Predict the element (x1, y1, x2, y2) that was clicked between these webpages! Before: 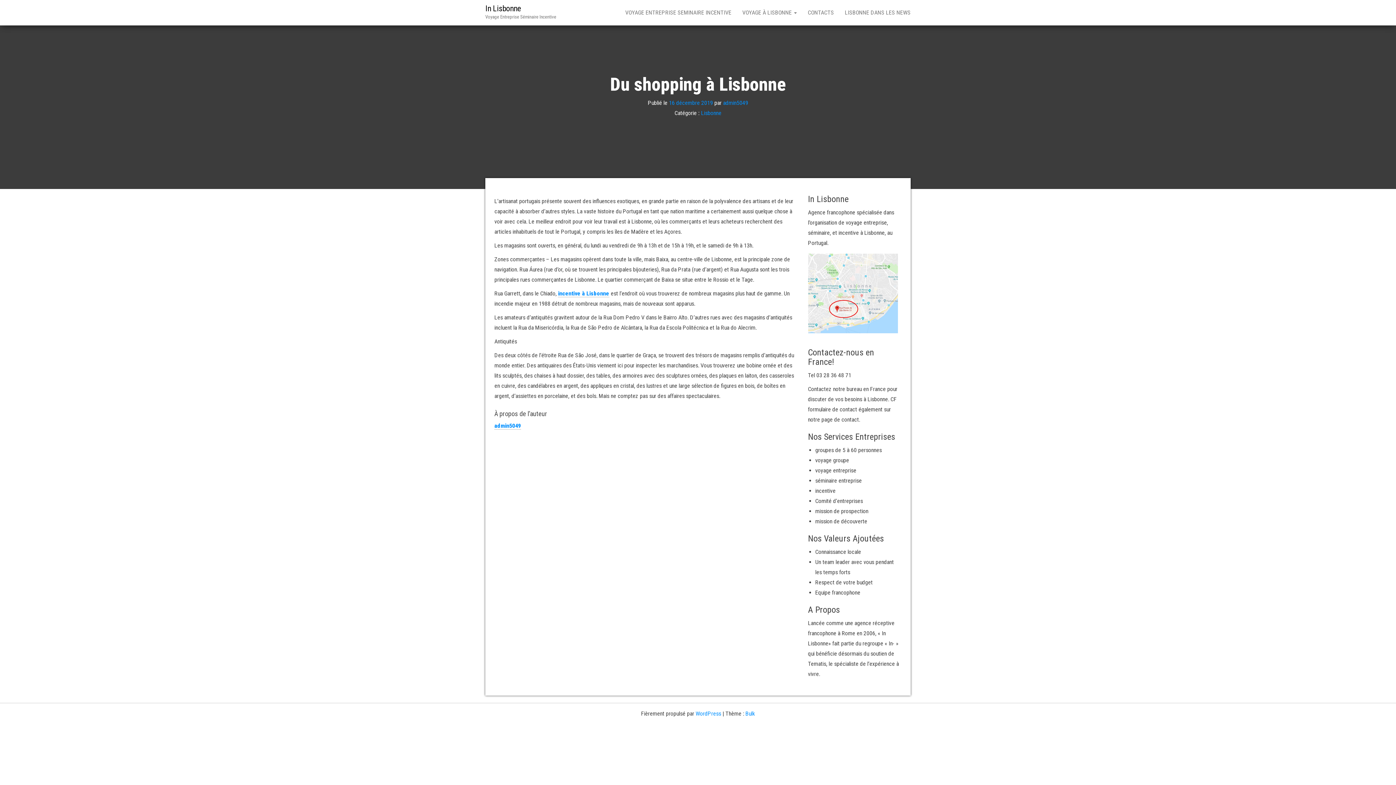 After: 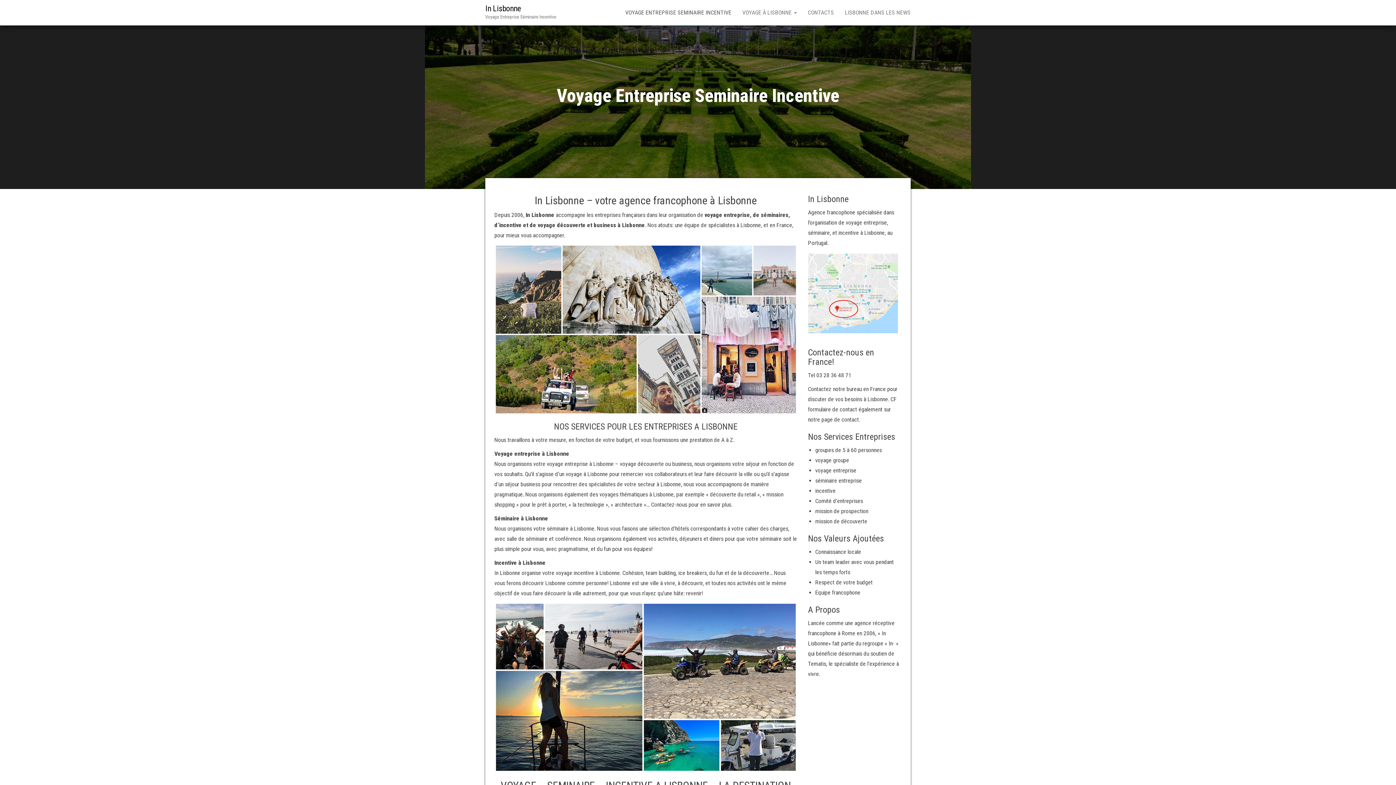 Action: label: In Lisbonne bbox: (485, 4, 521, 13)